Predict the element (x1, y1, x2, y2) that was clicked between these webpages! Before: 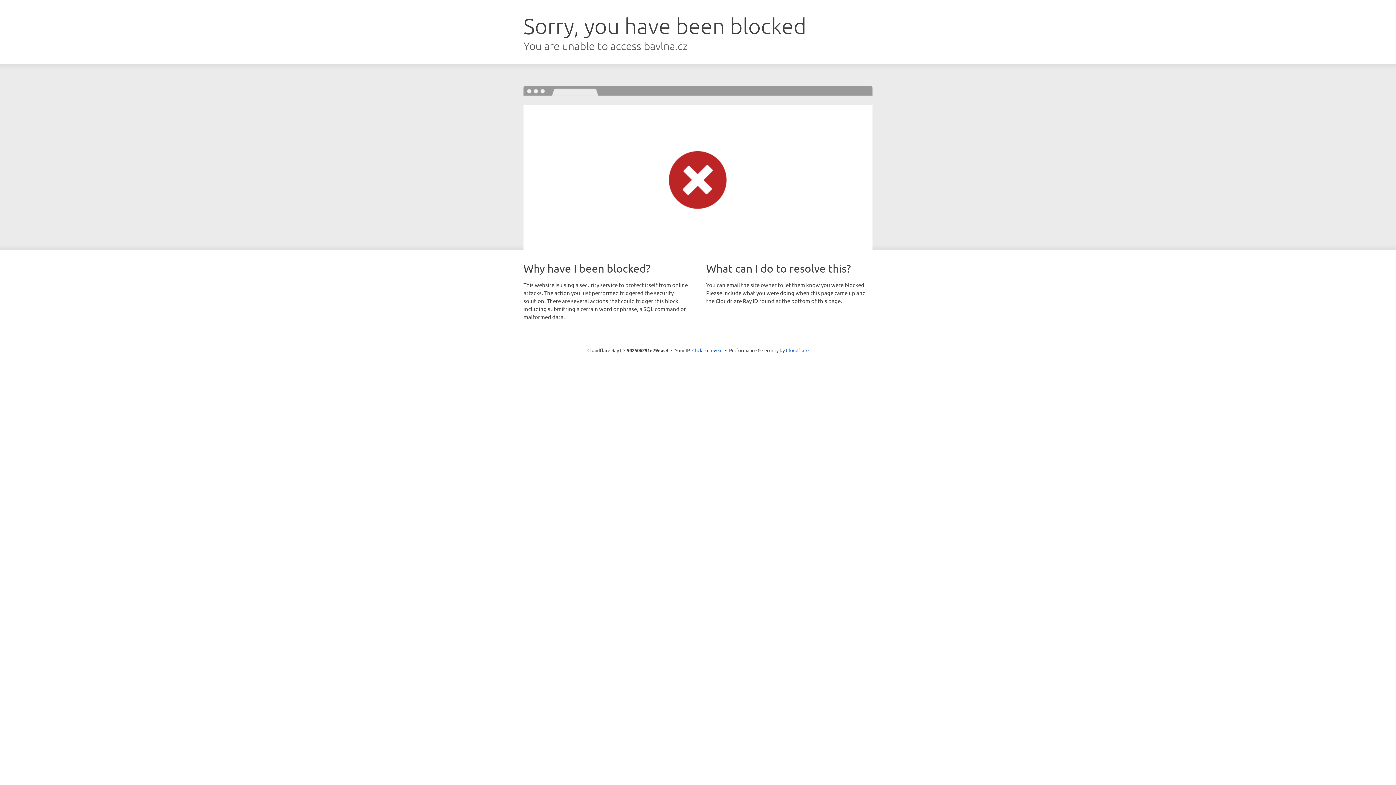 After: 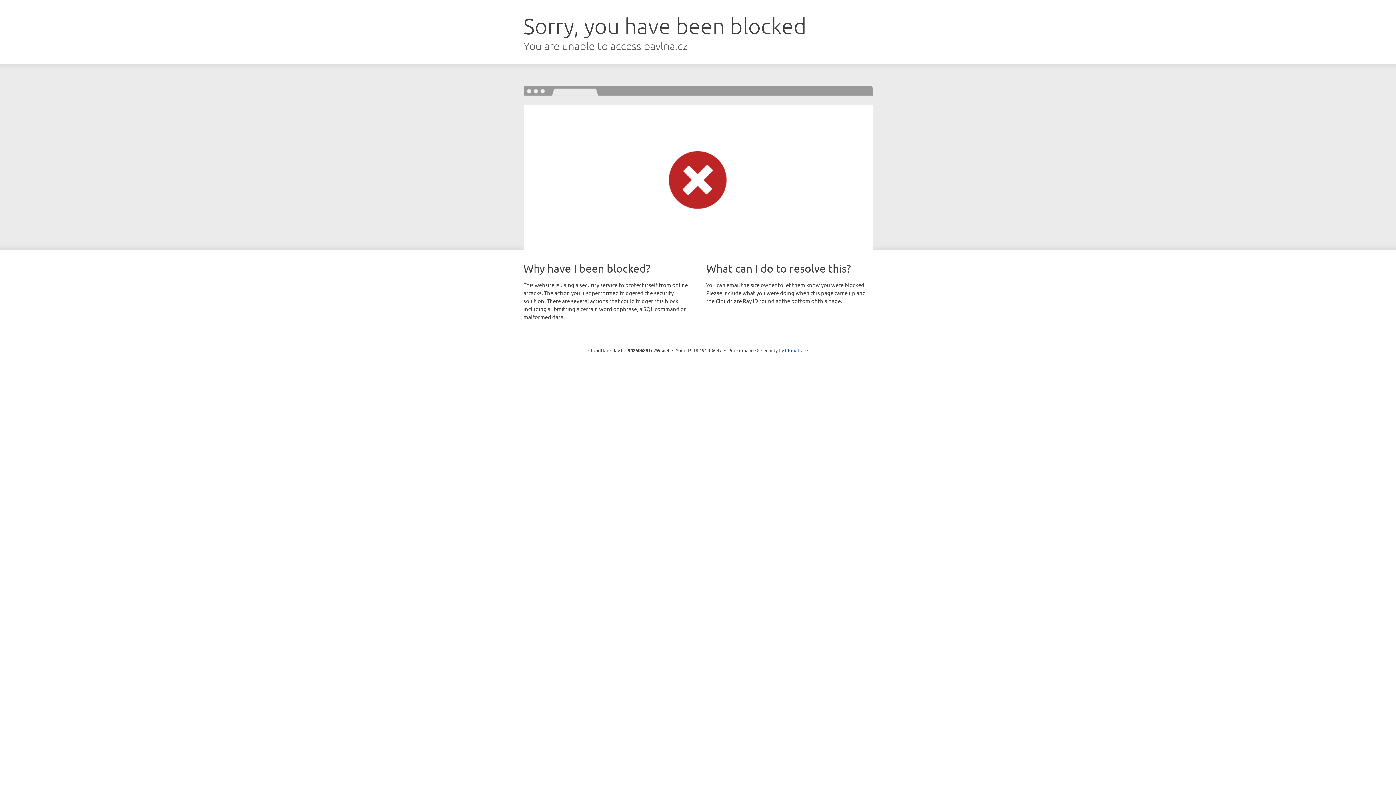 Action: label: Click to reveal bbox: (692, 346, 722, 353)